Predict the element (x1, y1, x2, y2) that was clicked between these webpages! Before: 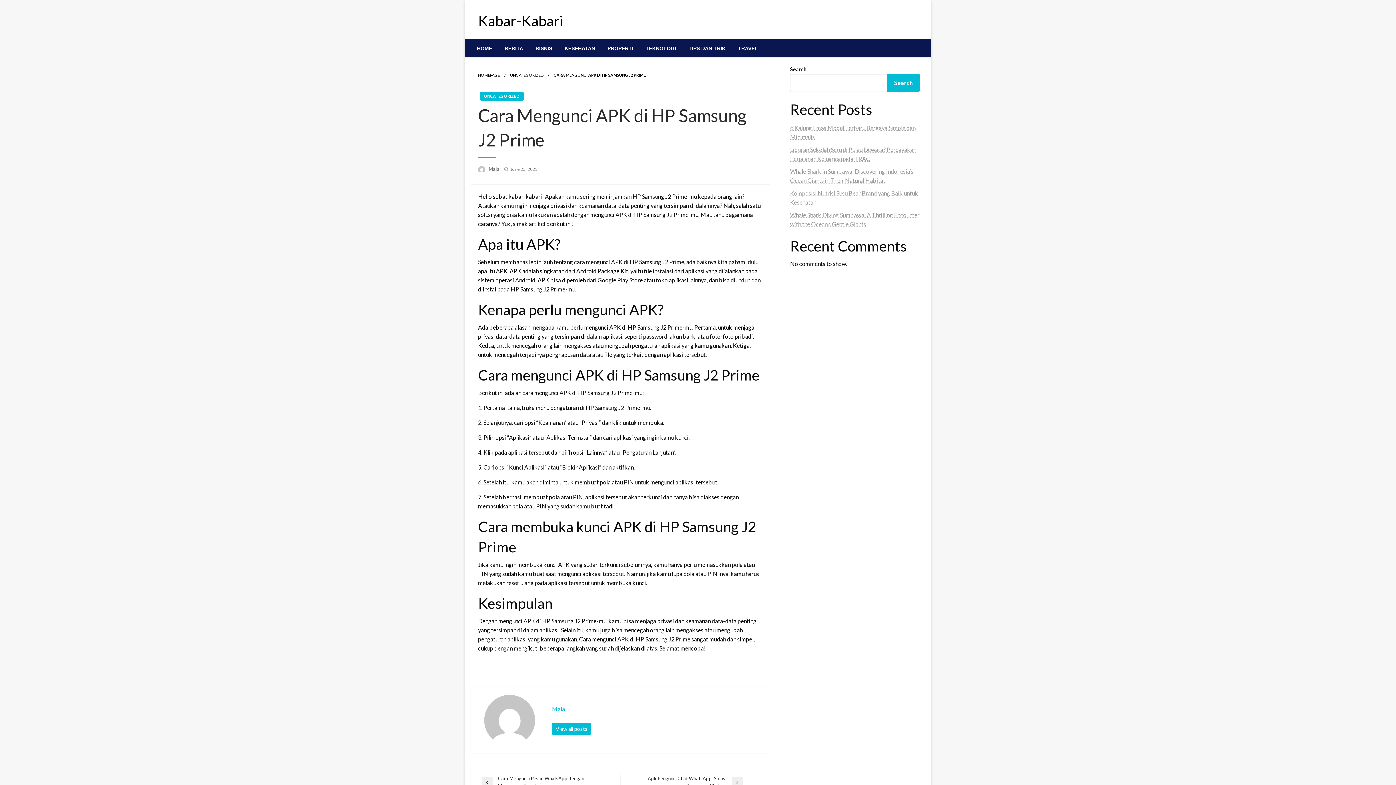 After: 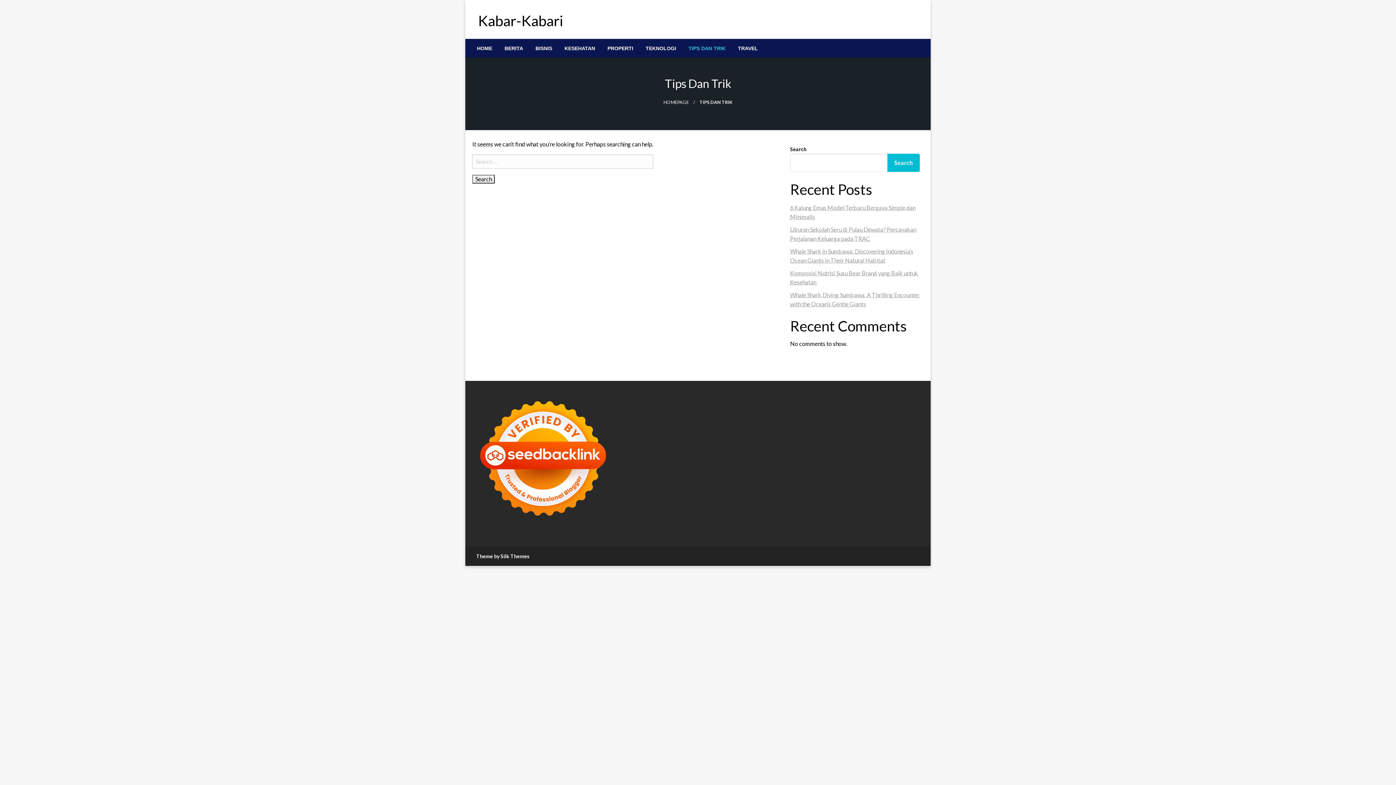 Action: label: TIPS DAN TRIK bbox: (682, 39, 732, 57)